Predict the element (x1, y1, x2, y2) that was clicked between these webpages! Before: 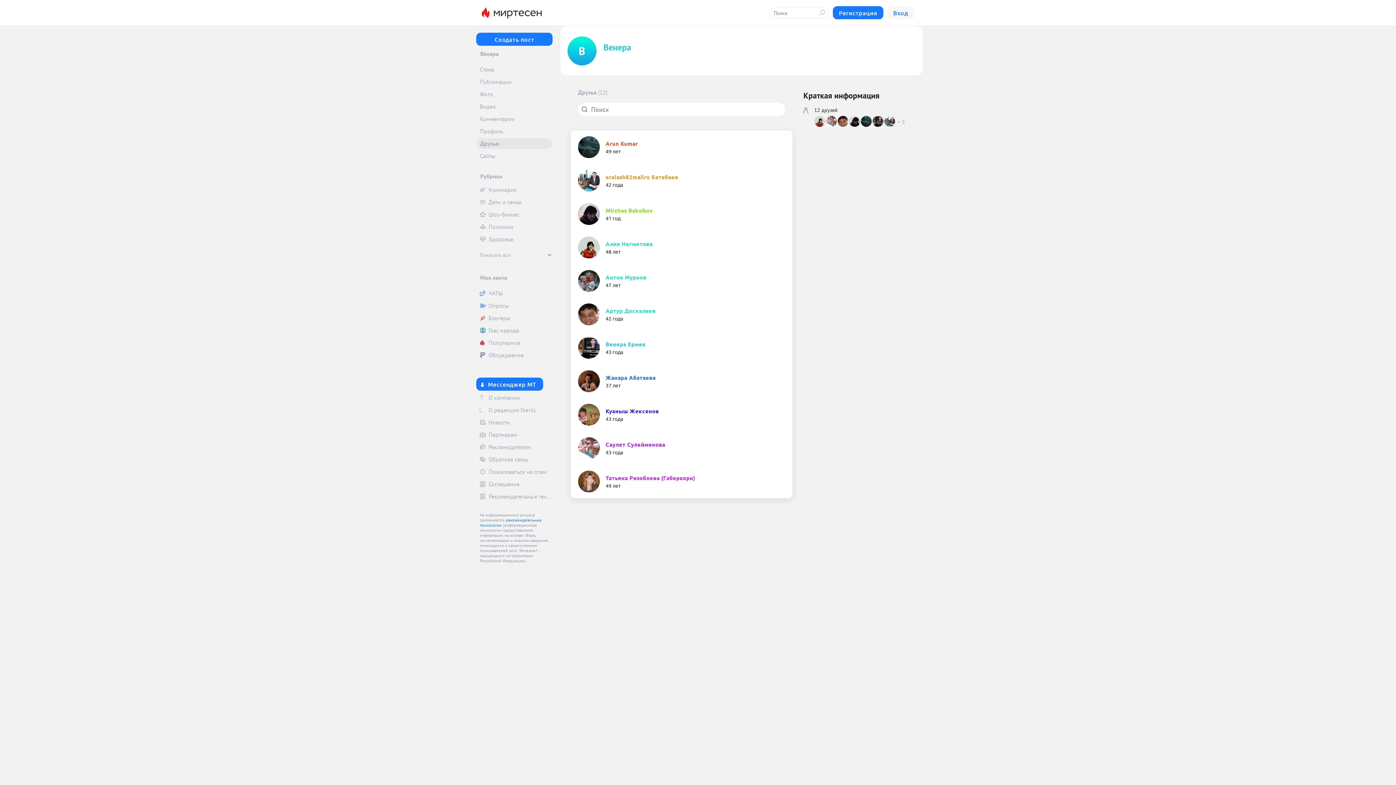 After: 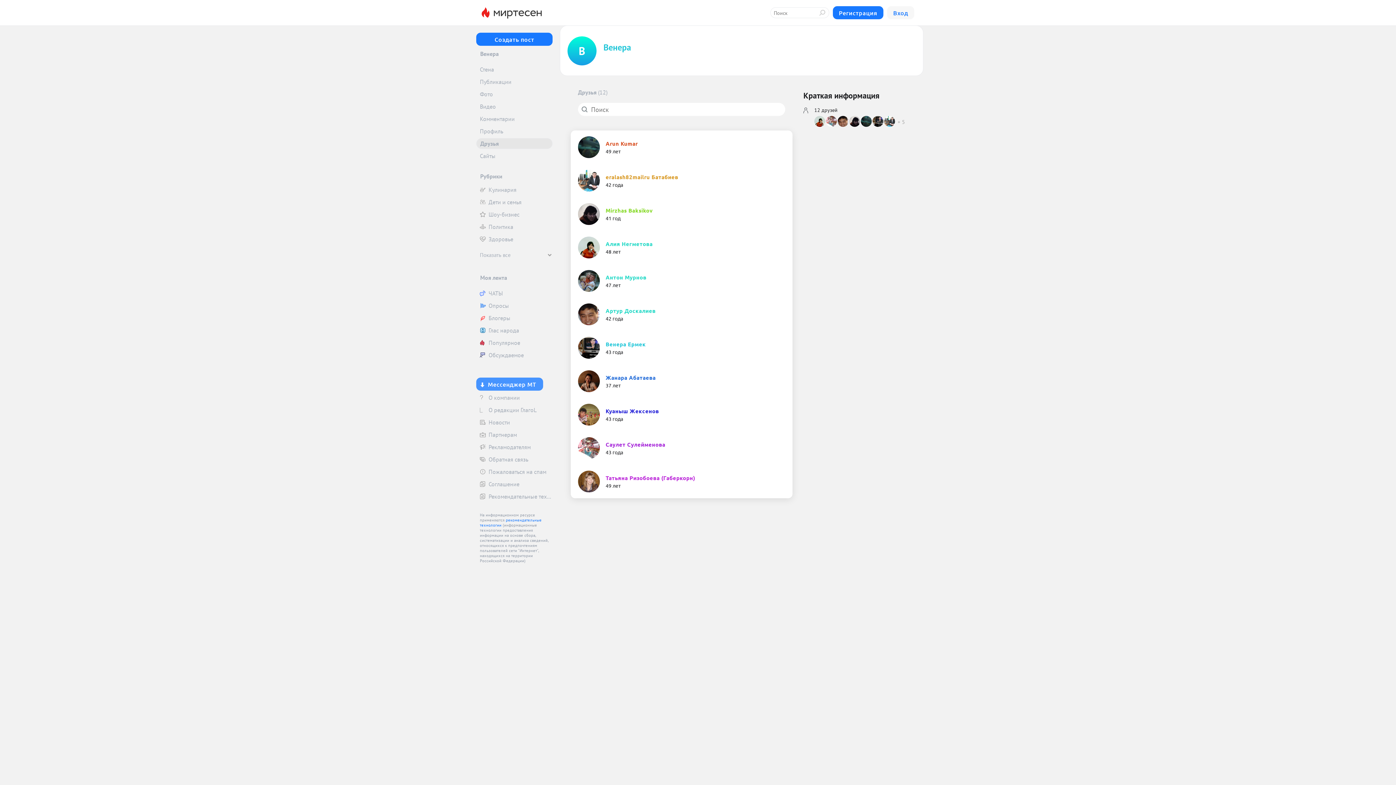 Action: bbox: (476, 377, 543, 390) label: Мессенджер МТ